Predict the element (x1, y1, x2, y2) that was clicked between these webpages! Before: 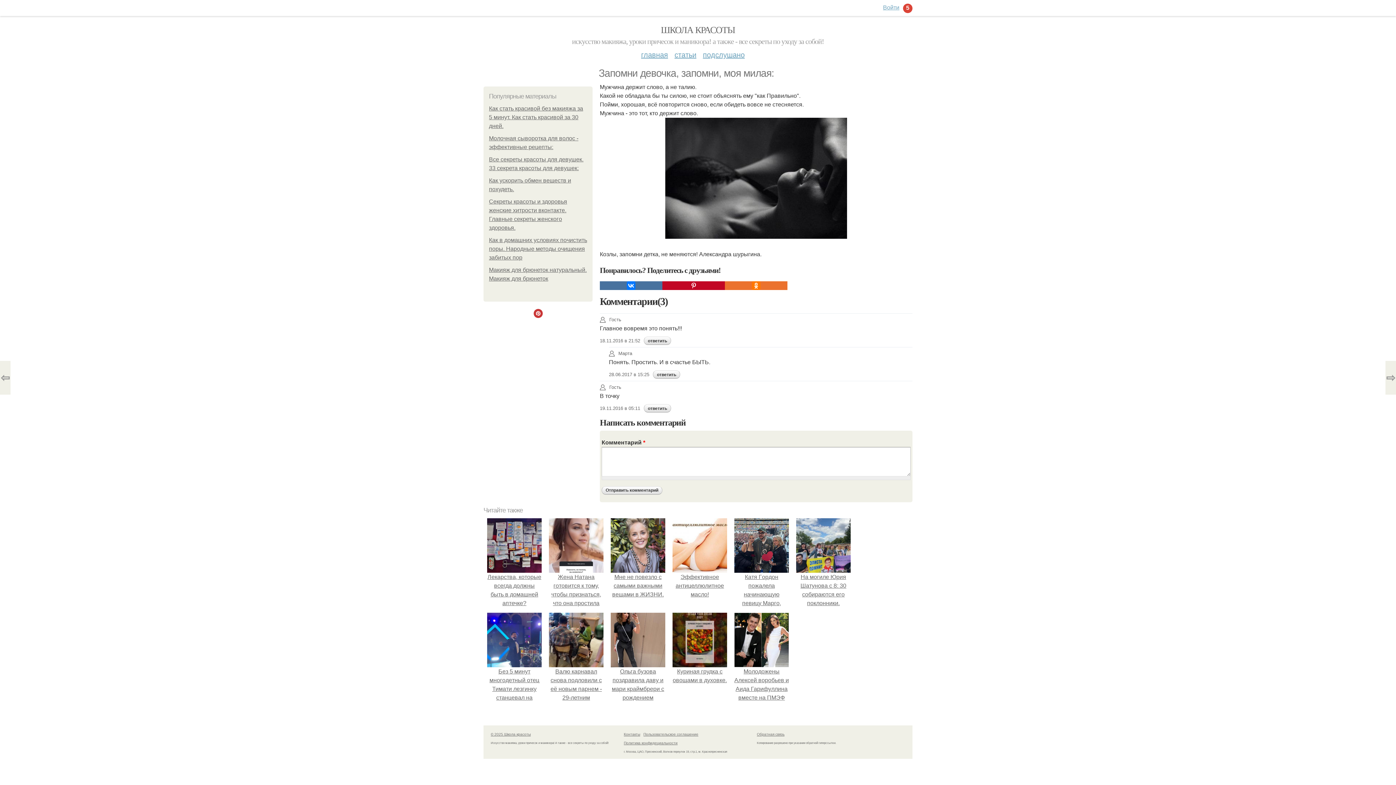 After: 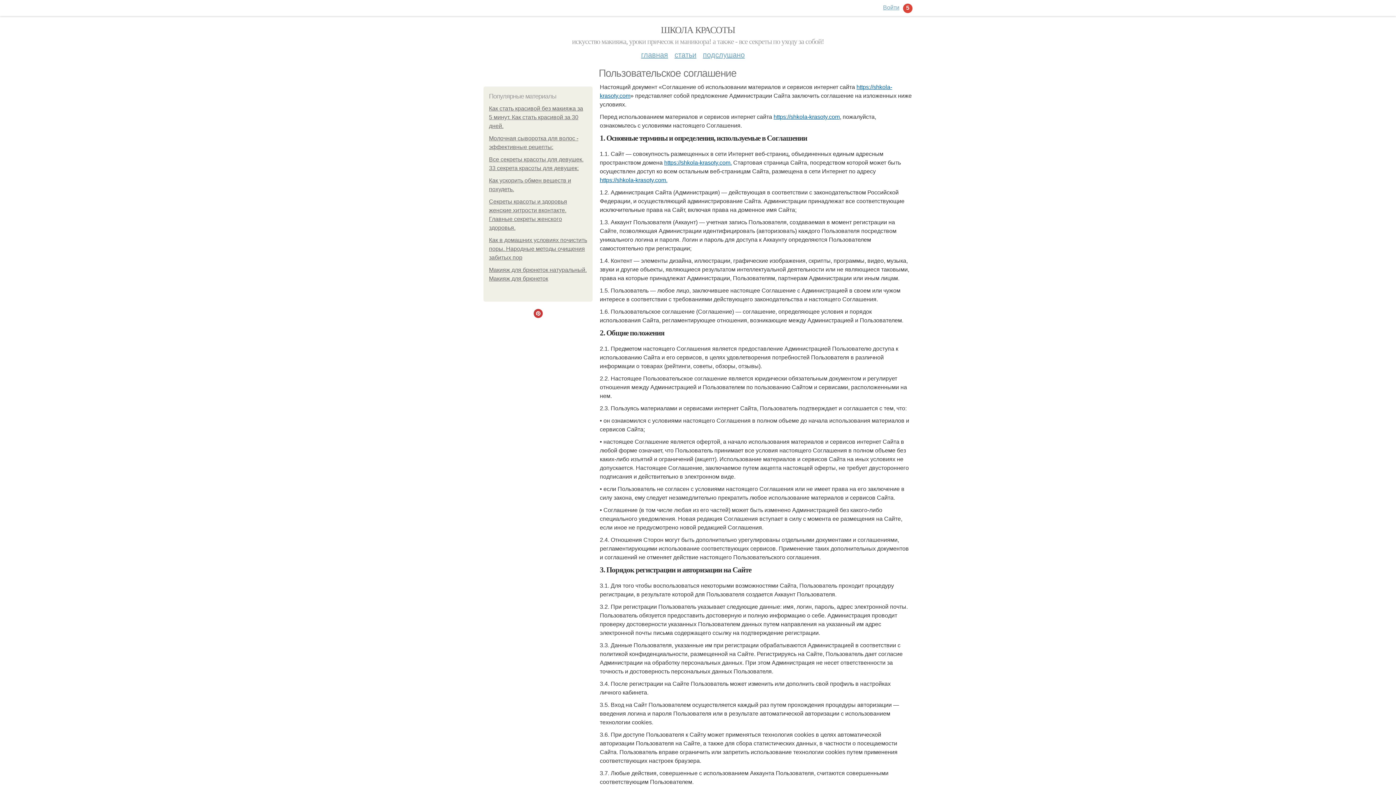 Action: bbox: (643, 732, 698, 736) label: Пользовательское соглашение